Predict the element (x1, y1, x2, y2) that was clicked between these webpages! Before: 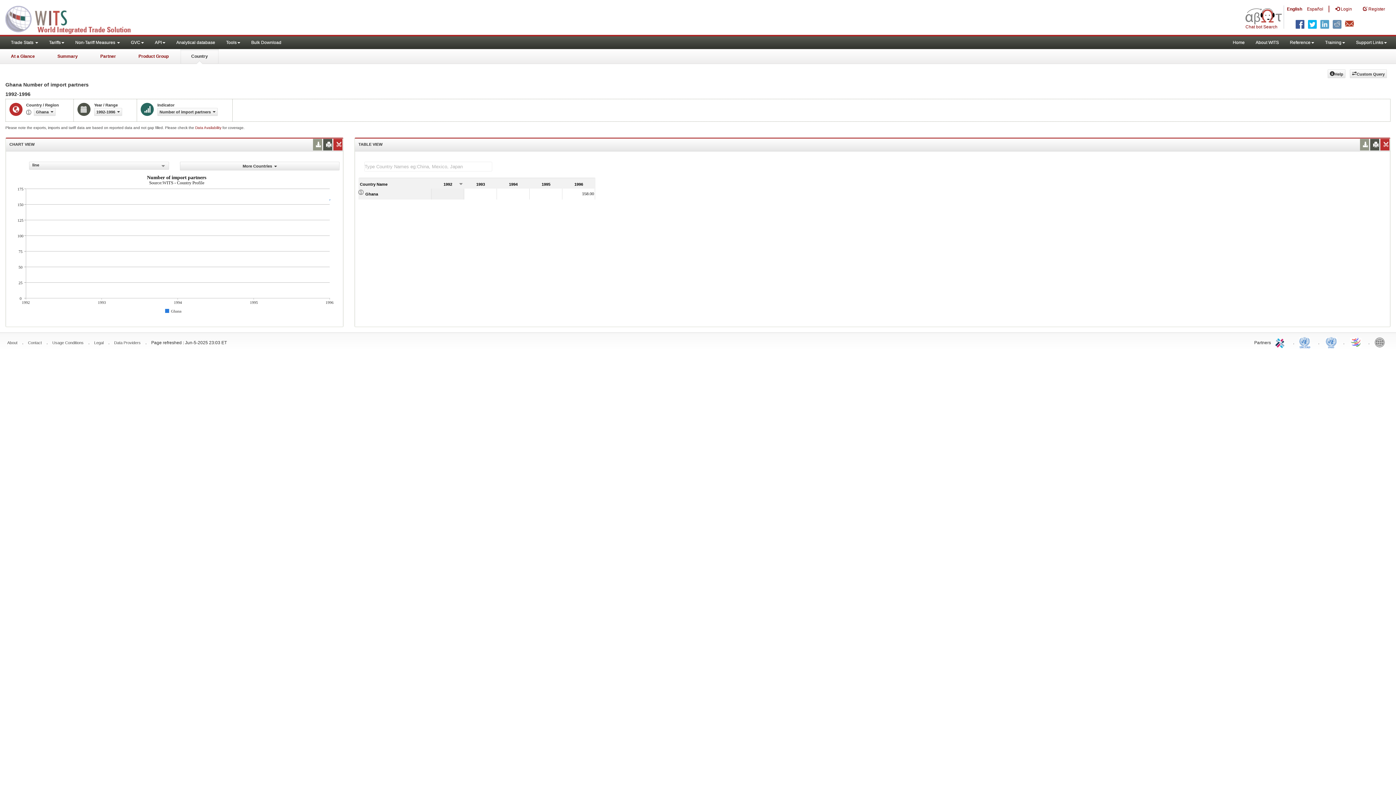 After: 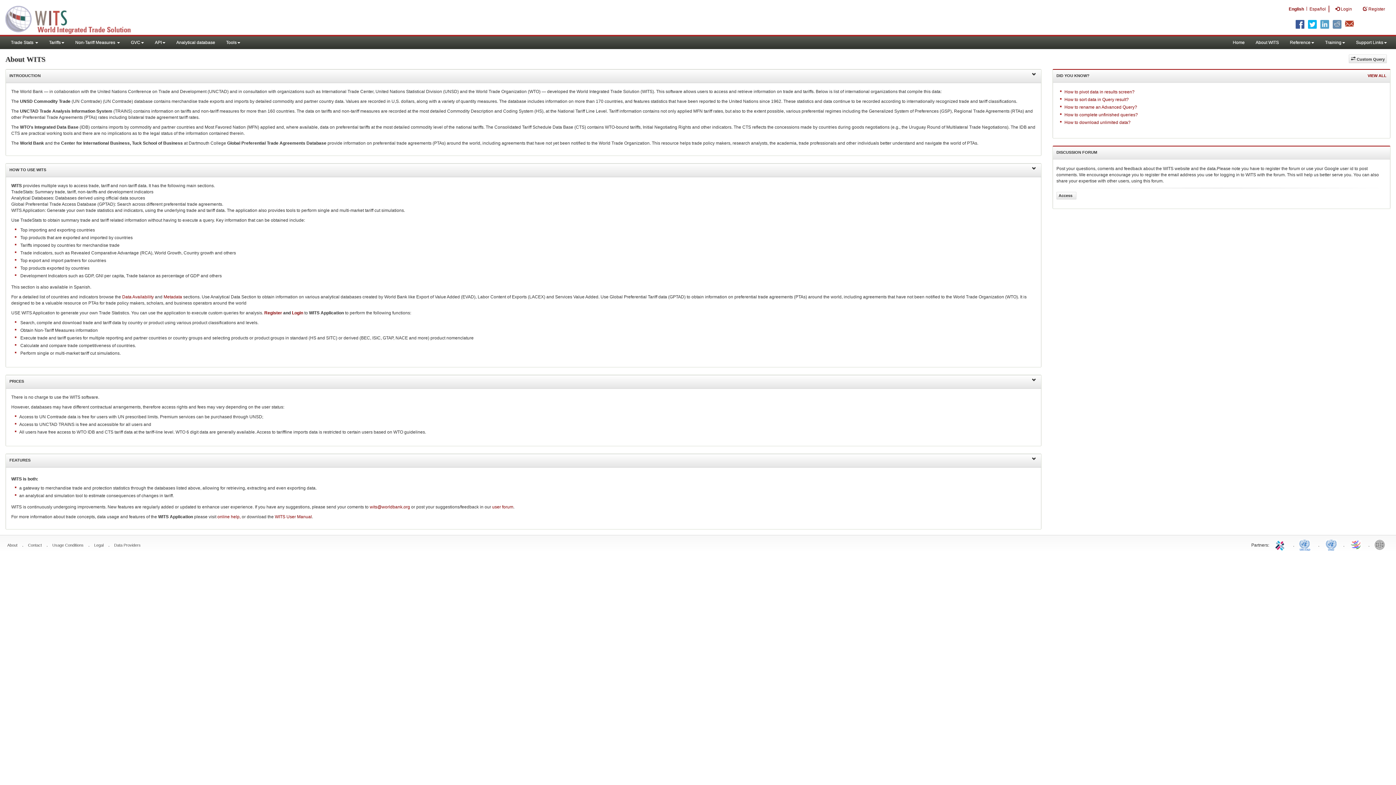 Action: label: About bbox: (7, 340, 17, 345)